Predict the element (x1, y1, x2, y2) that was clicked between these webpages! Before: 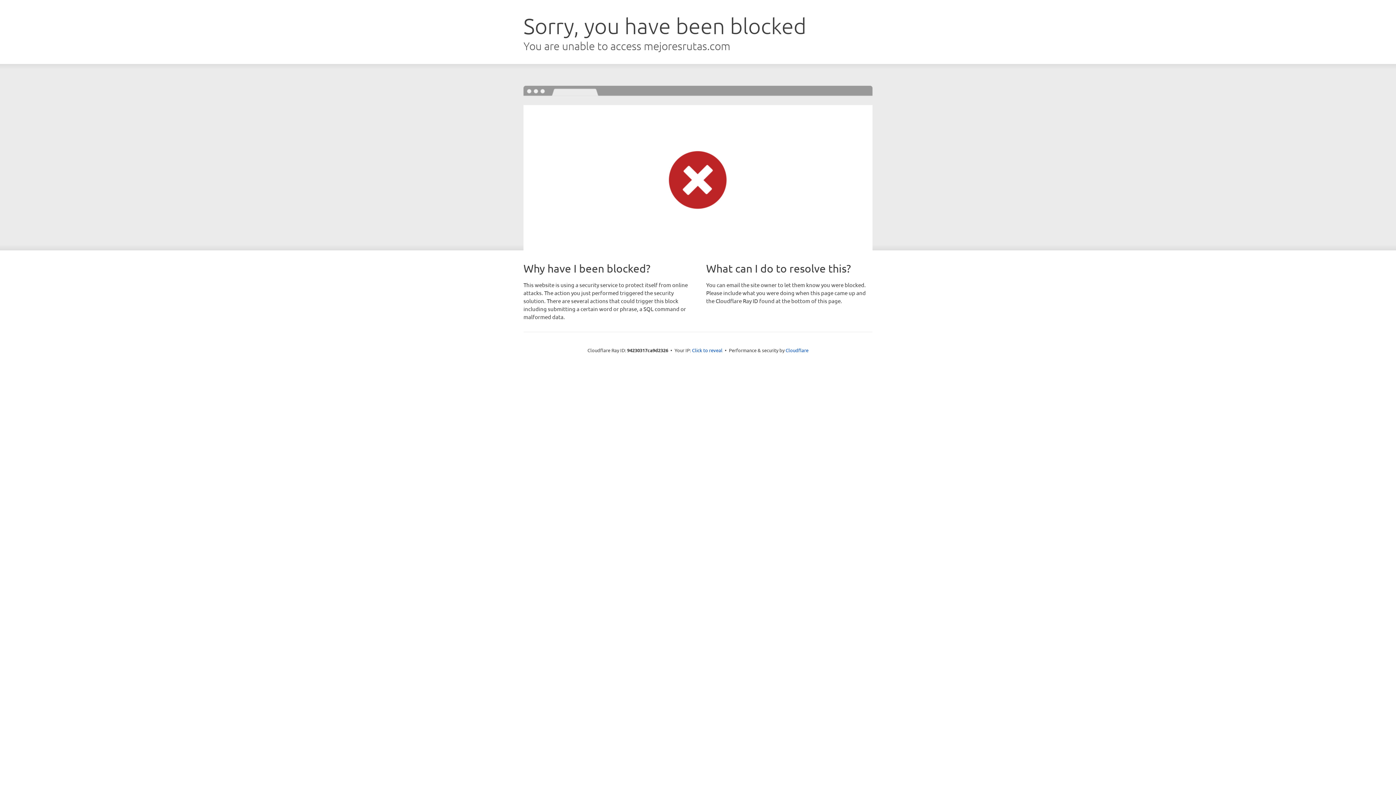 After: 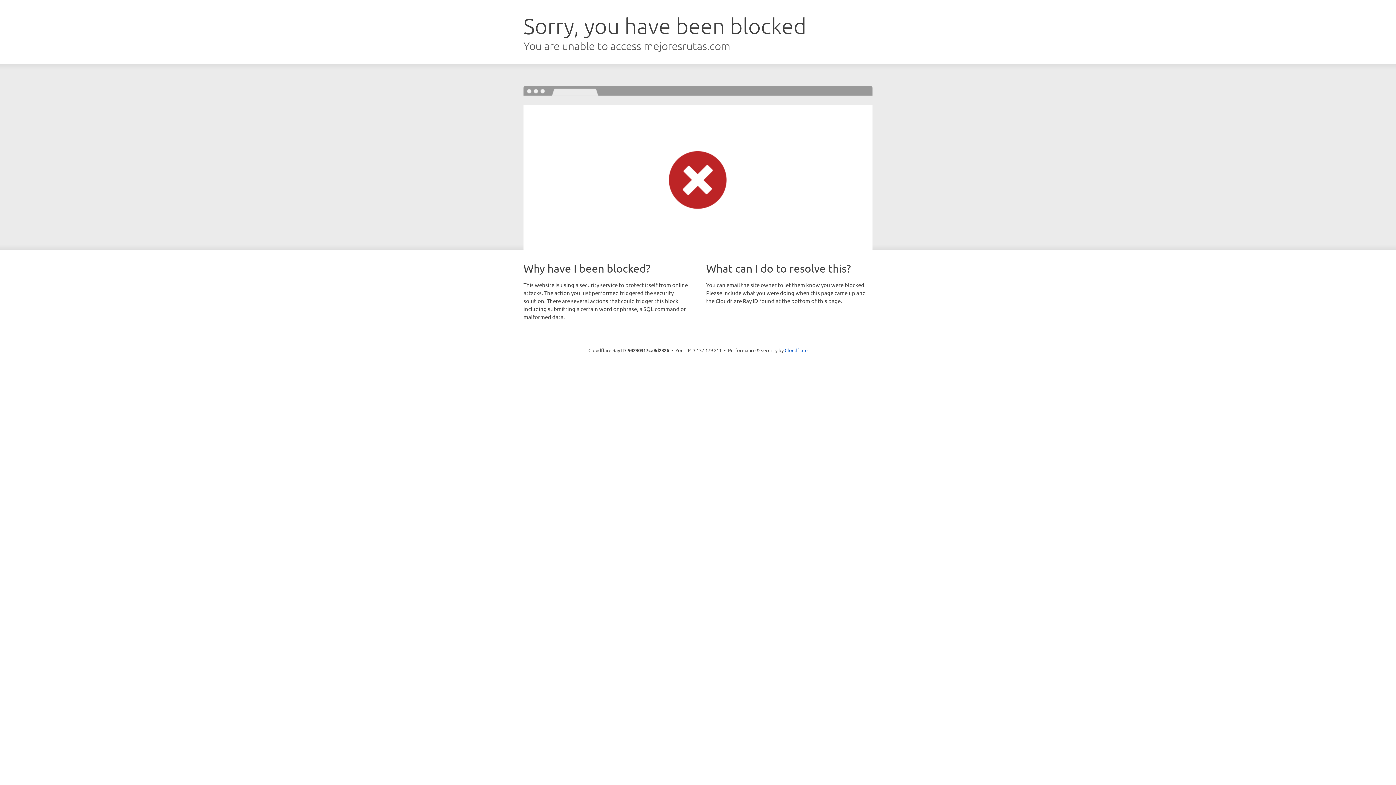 Action: bbox: (692, 346, 722, 353) label: Click to reveal